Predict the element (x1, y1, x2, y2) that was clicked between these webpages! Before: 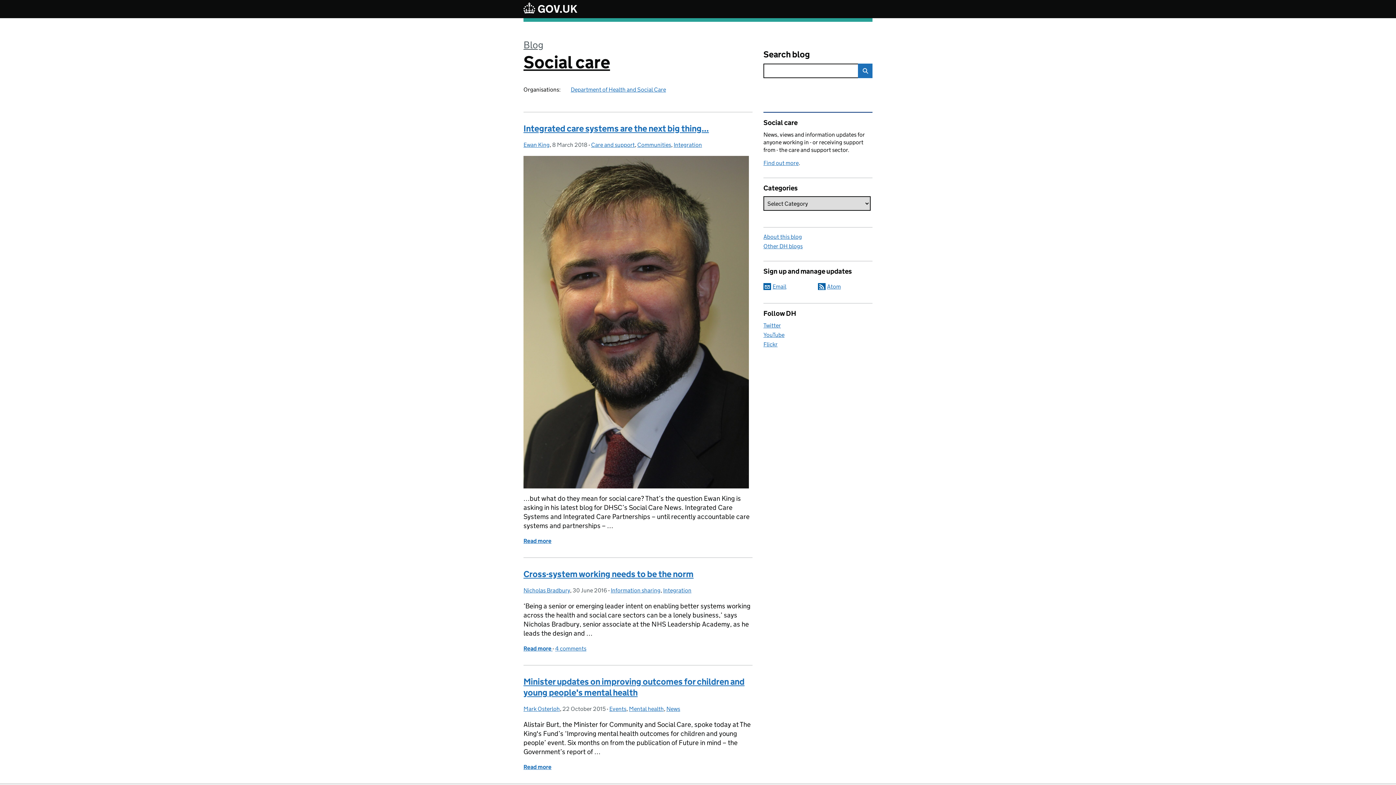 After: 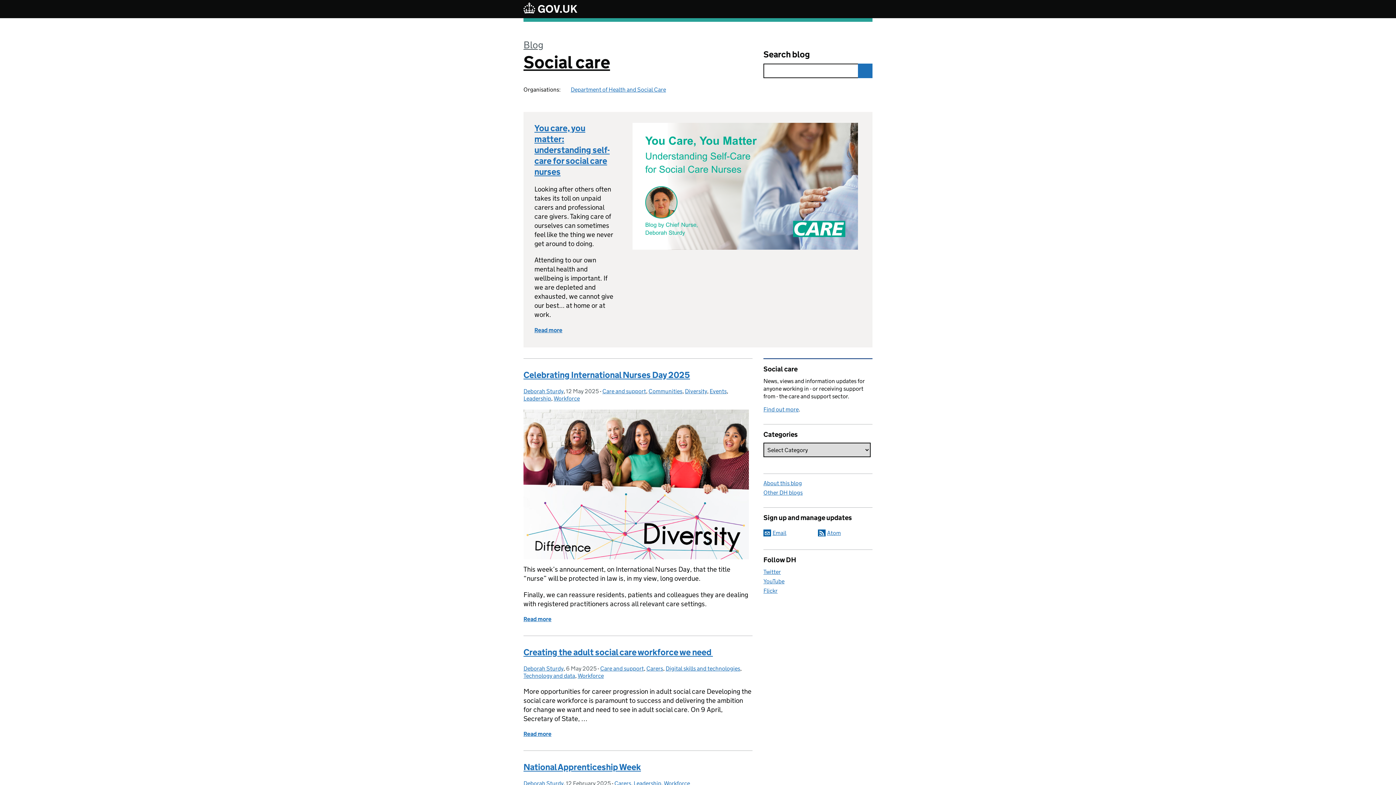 Action: label: Social care bbox: (523, 51, 610, 73)